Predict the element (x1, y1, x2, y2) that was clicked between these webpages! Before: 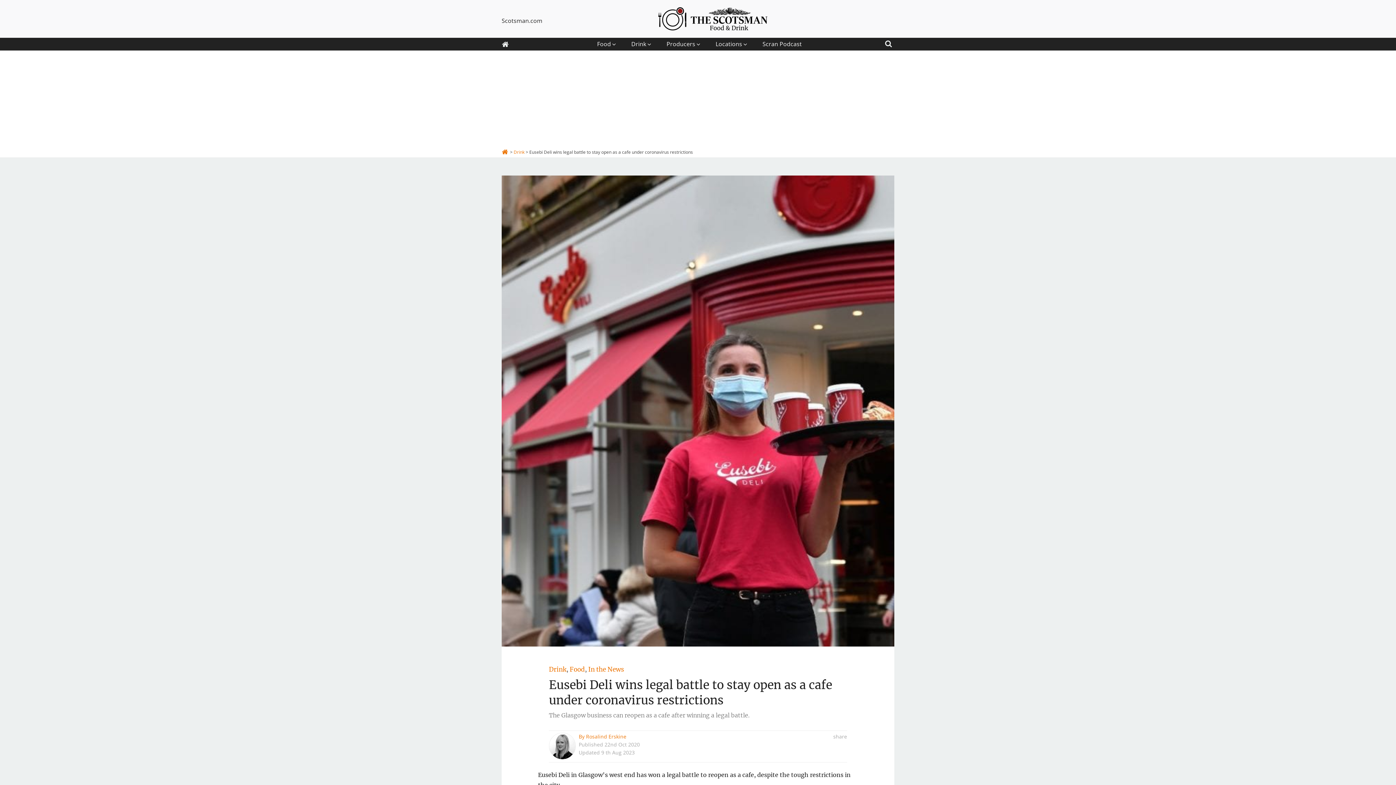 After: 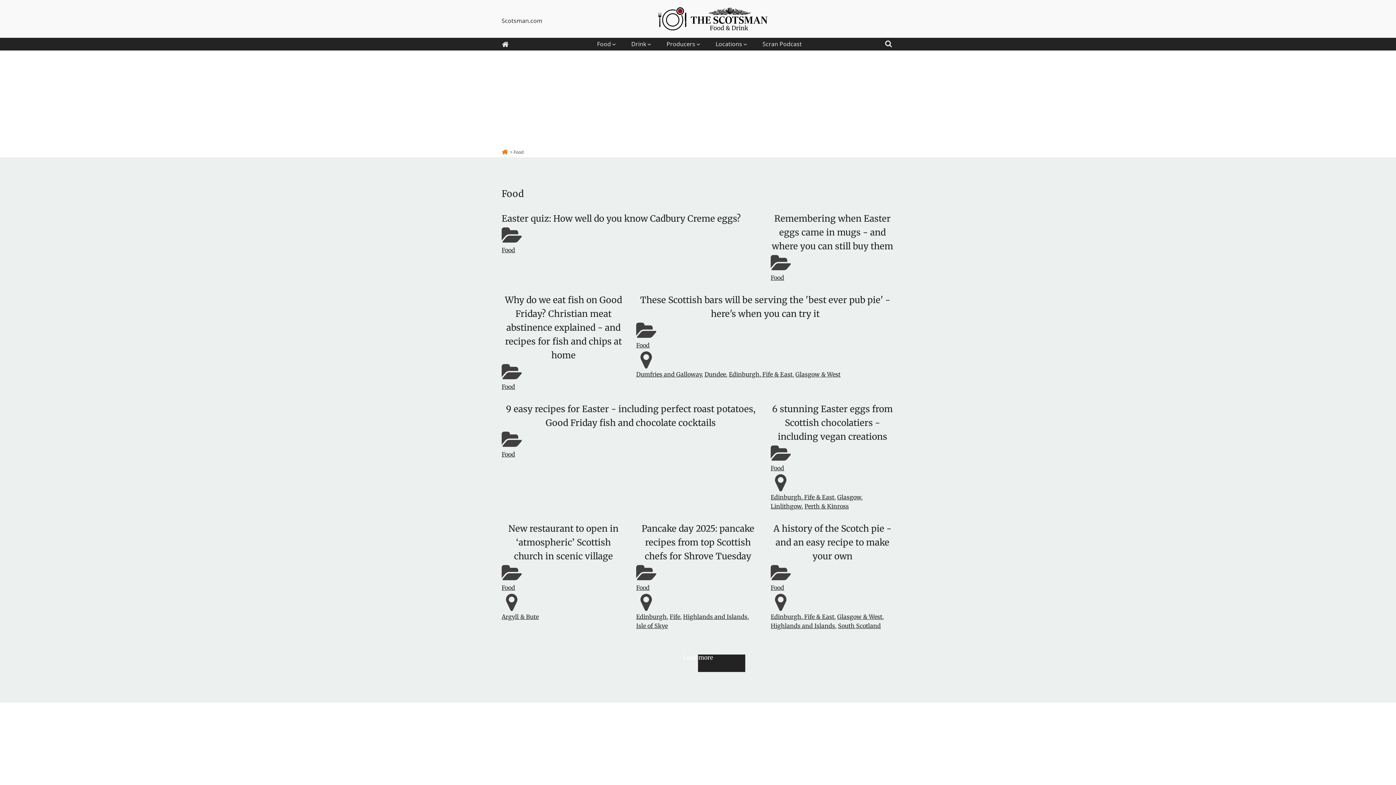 Action: bbox: (593, 37, 620, 50) label: Food